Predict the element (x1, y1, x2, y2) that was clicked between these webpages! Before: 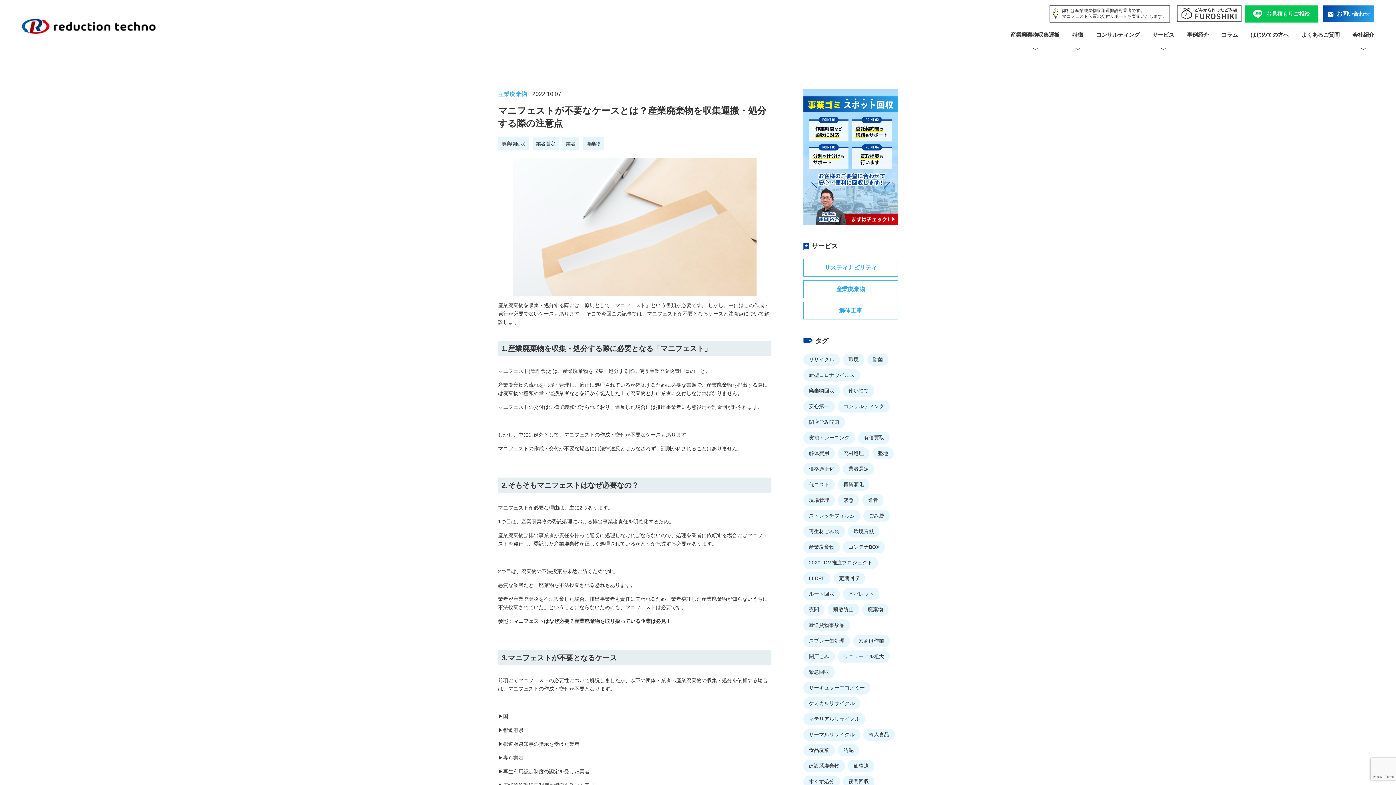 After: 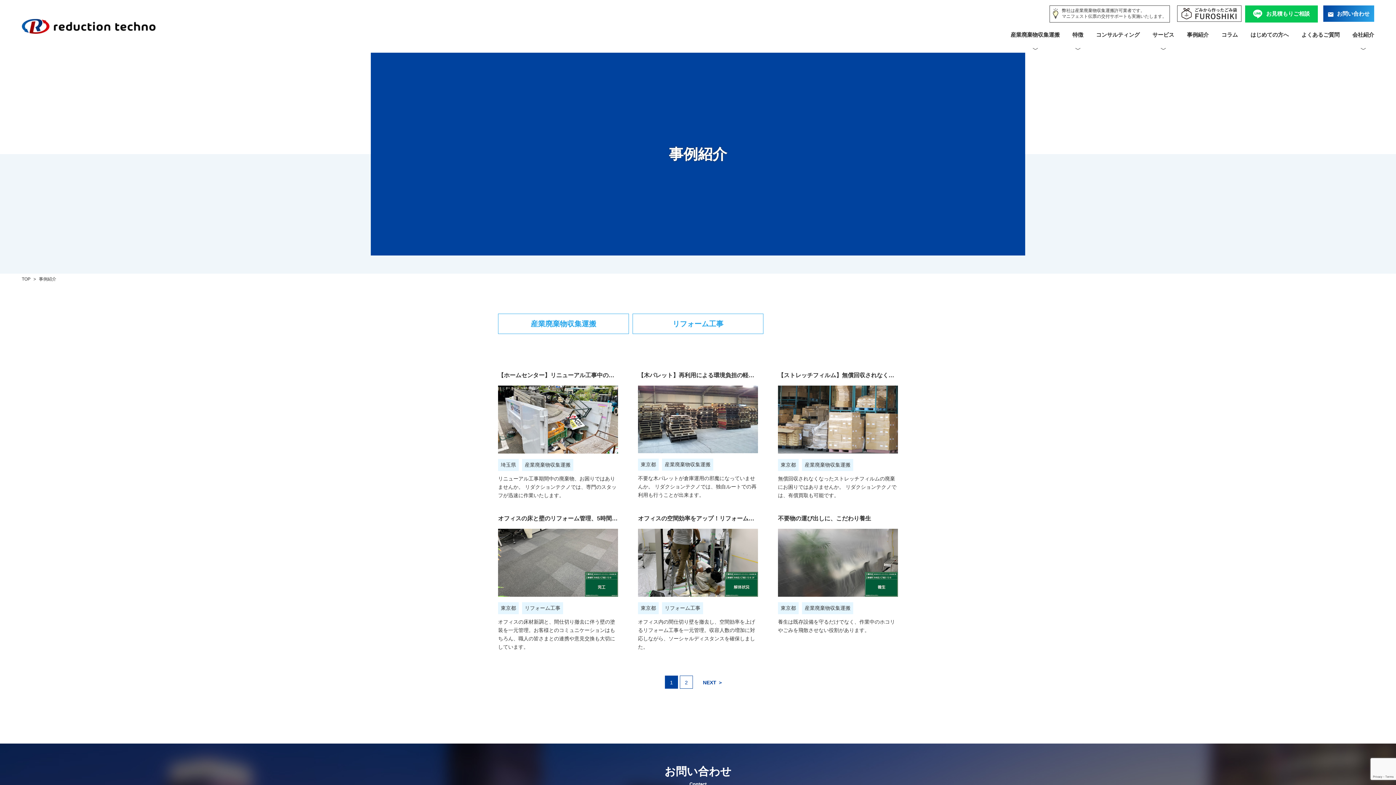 Action: label: 事例紹介 bbox: (1187, 31, 1209, 37)